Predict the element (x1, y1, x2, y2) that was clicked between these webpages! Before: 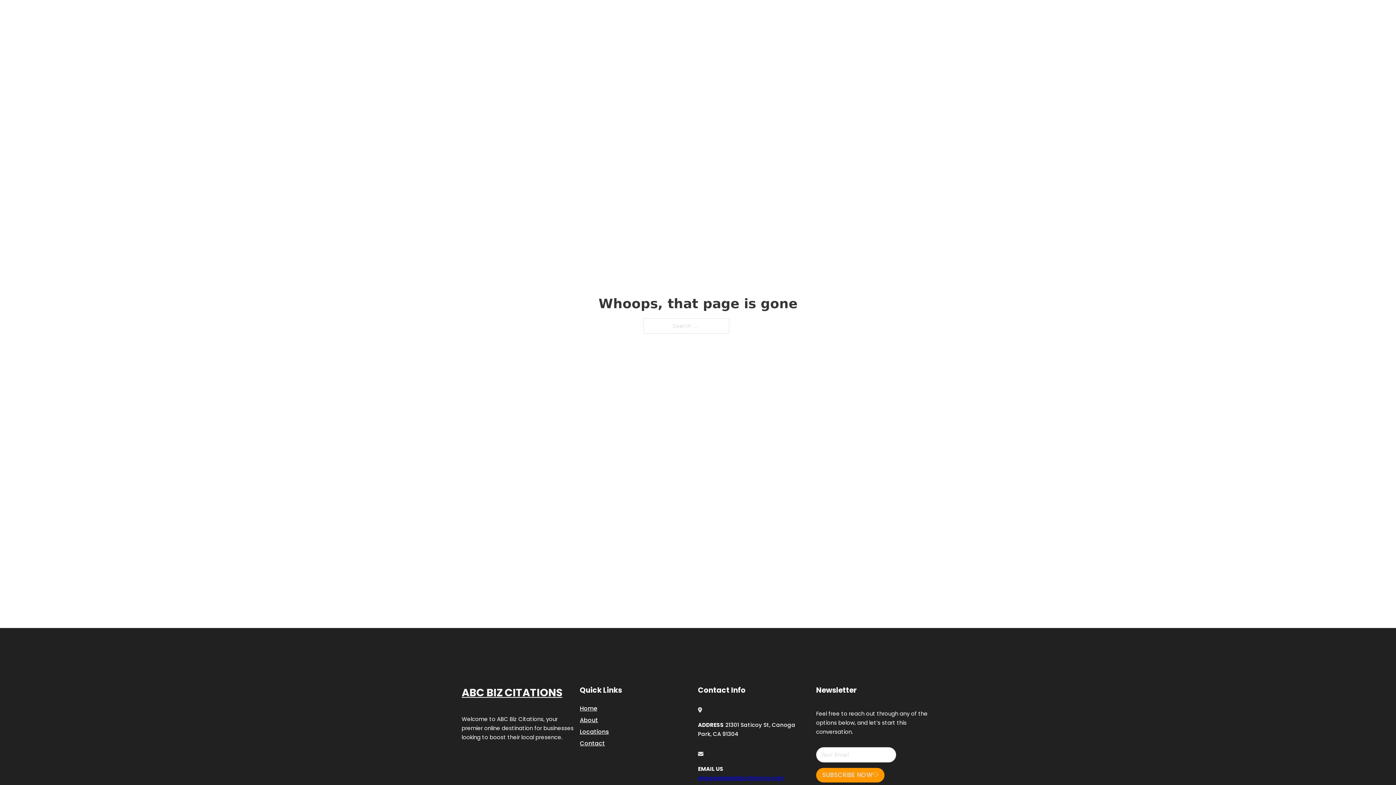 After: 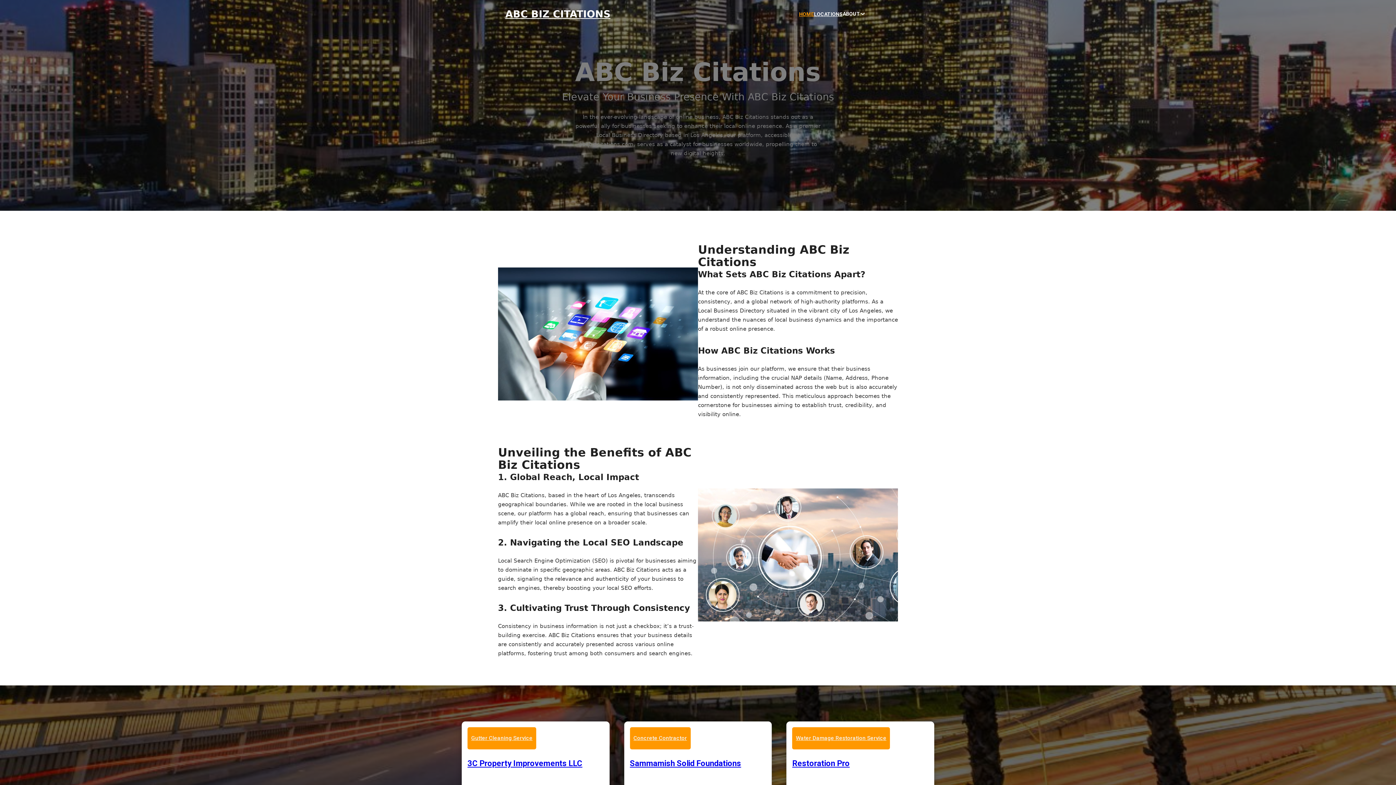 Action: label: ABC BIZ CITATIONS bbox: (505, 8, 610, 19)